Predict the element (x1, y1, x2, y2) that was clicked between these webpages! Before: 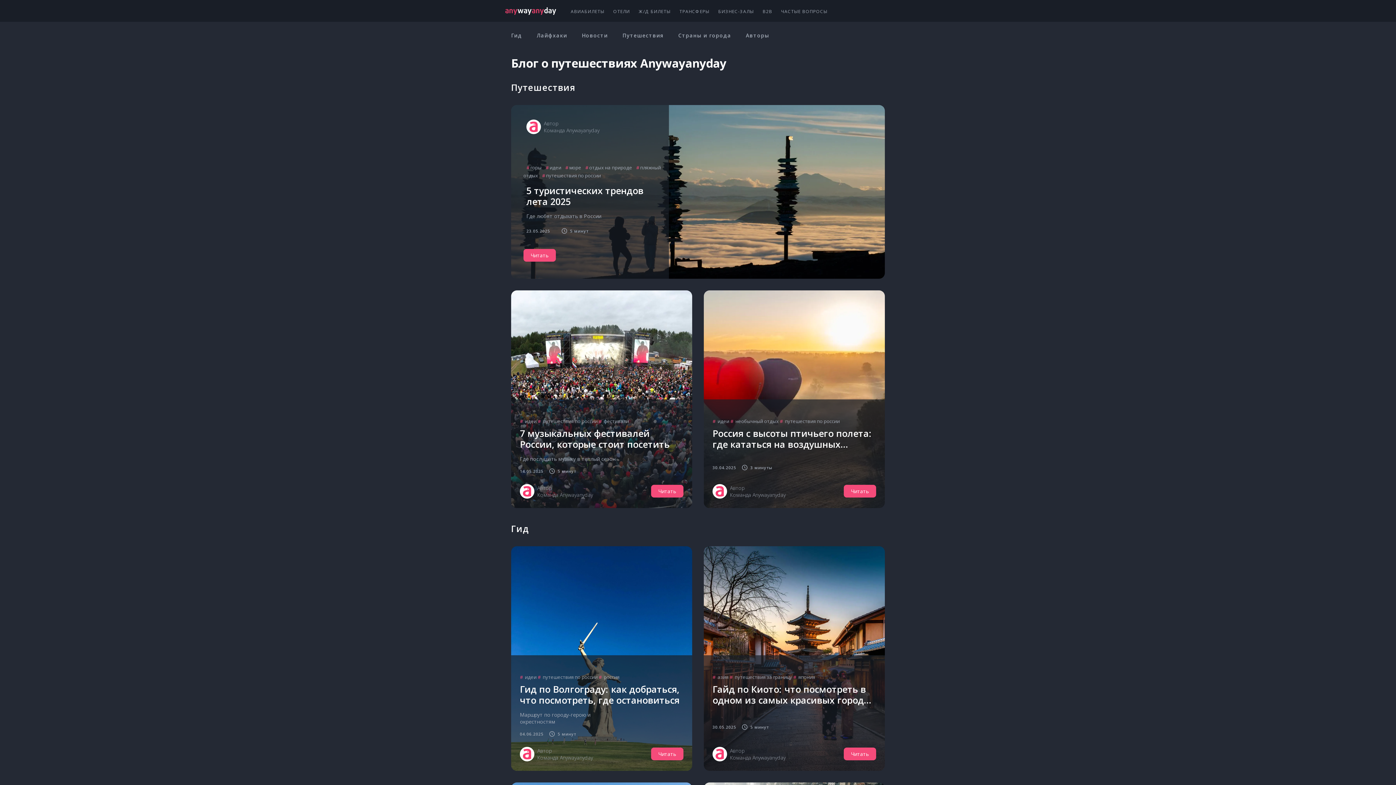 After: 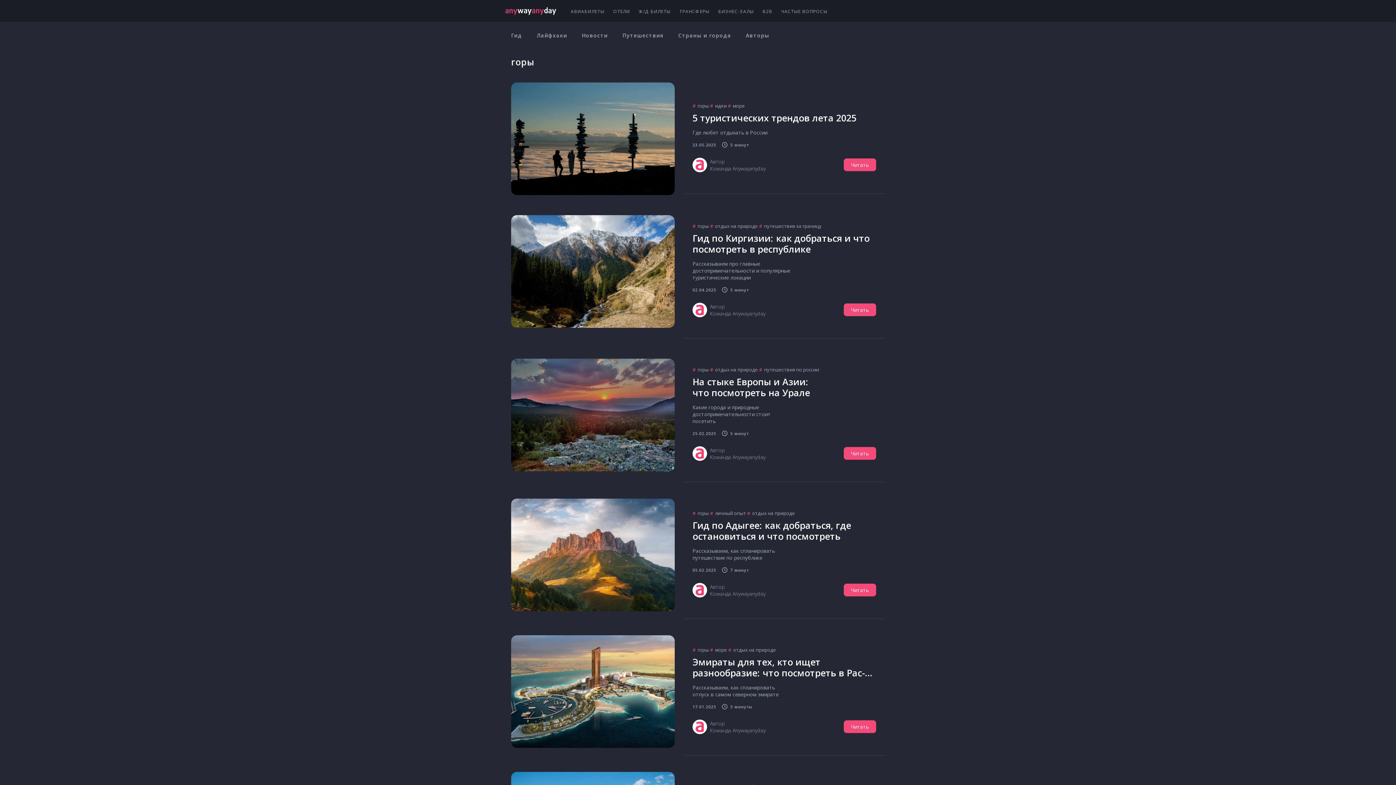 Action: bbox: (523, 164, 542, 170) label: горы 